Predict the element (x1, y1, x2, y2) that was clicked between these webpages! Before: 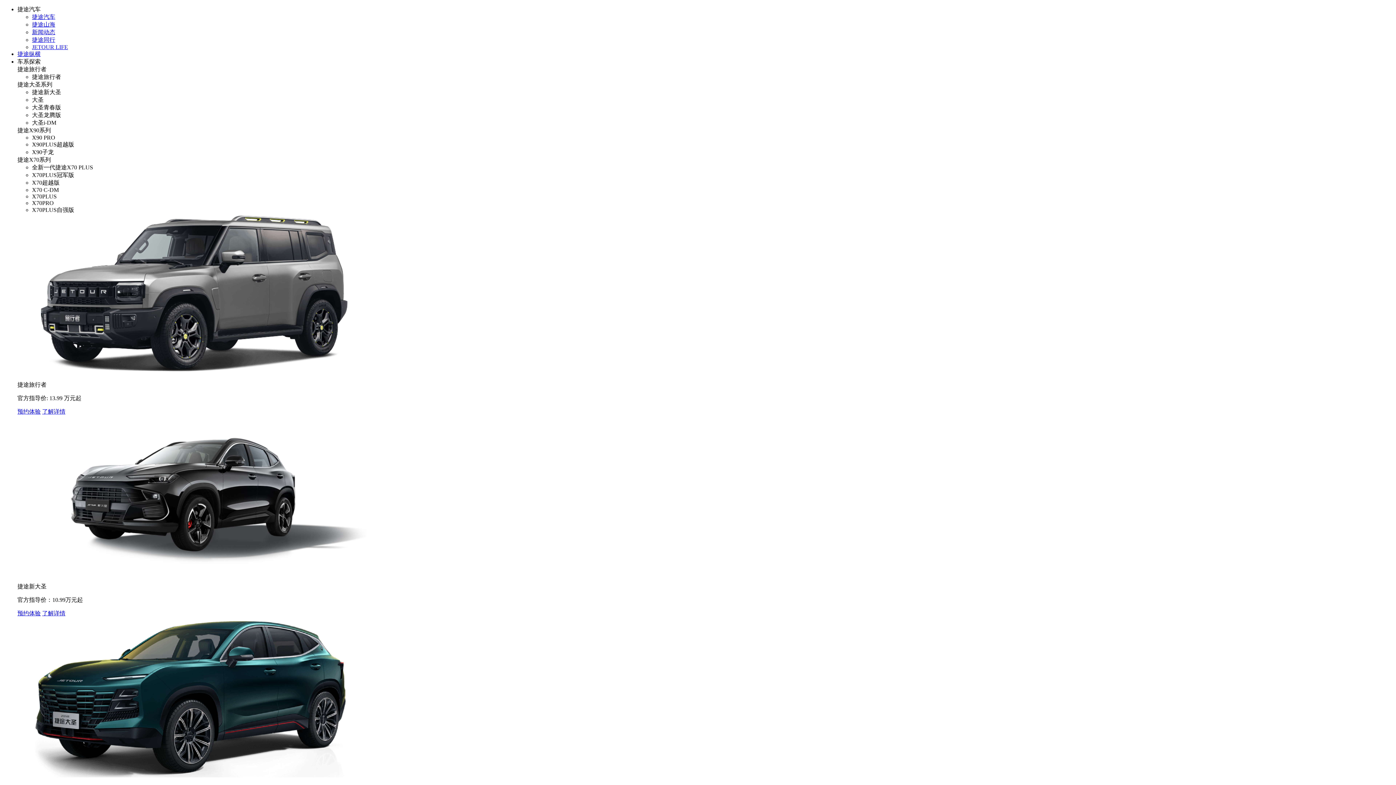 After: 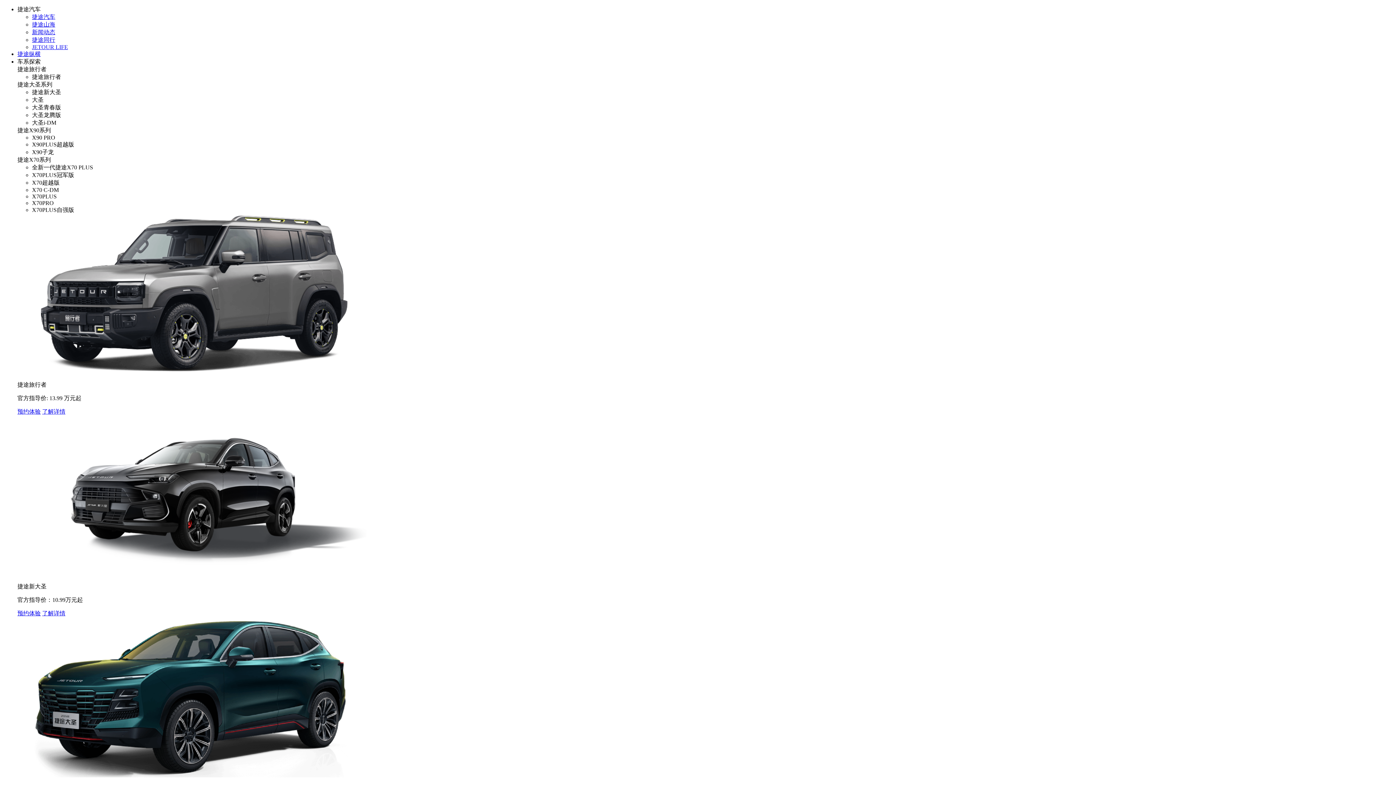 Action: bbox: (32, 29, 55, 35) label: 新闻动态